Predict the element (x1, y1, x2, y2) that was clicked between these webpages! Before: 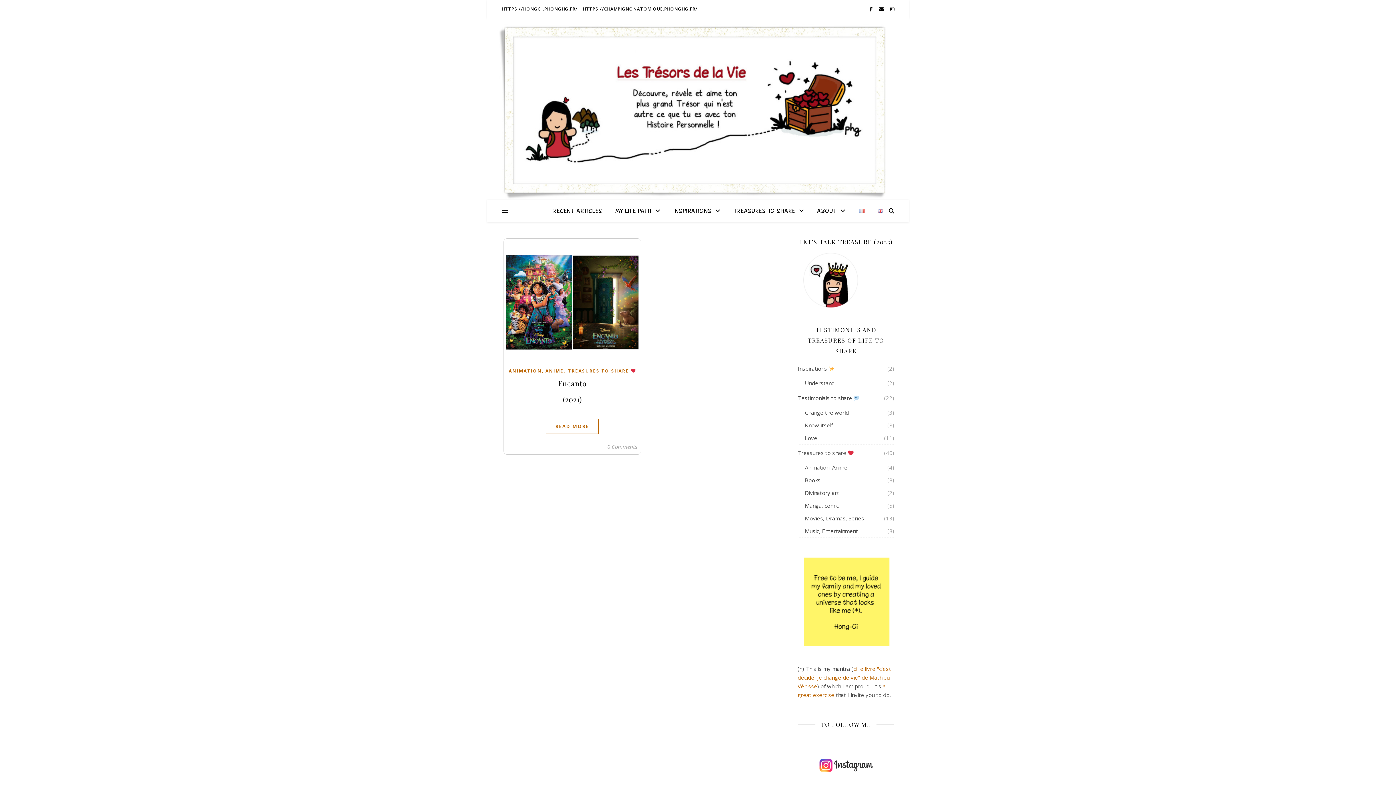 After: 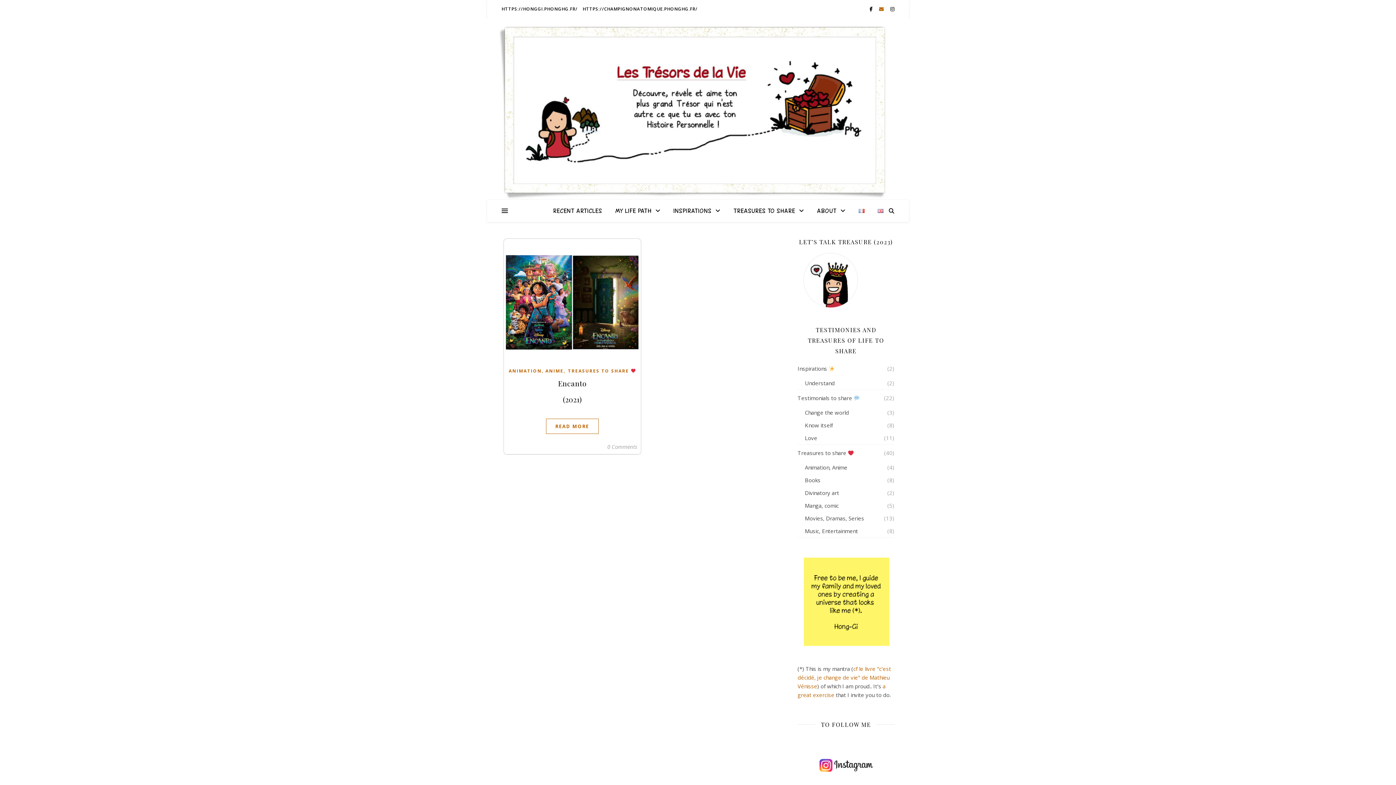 Action: label:   bbox: (879, 5, 885, 12)